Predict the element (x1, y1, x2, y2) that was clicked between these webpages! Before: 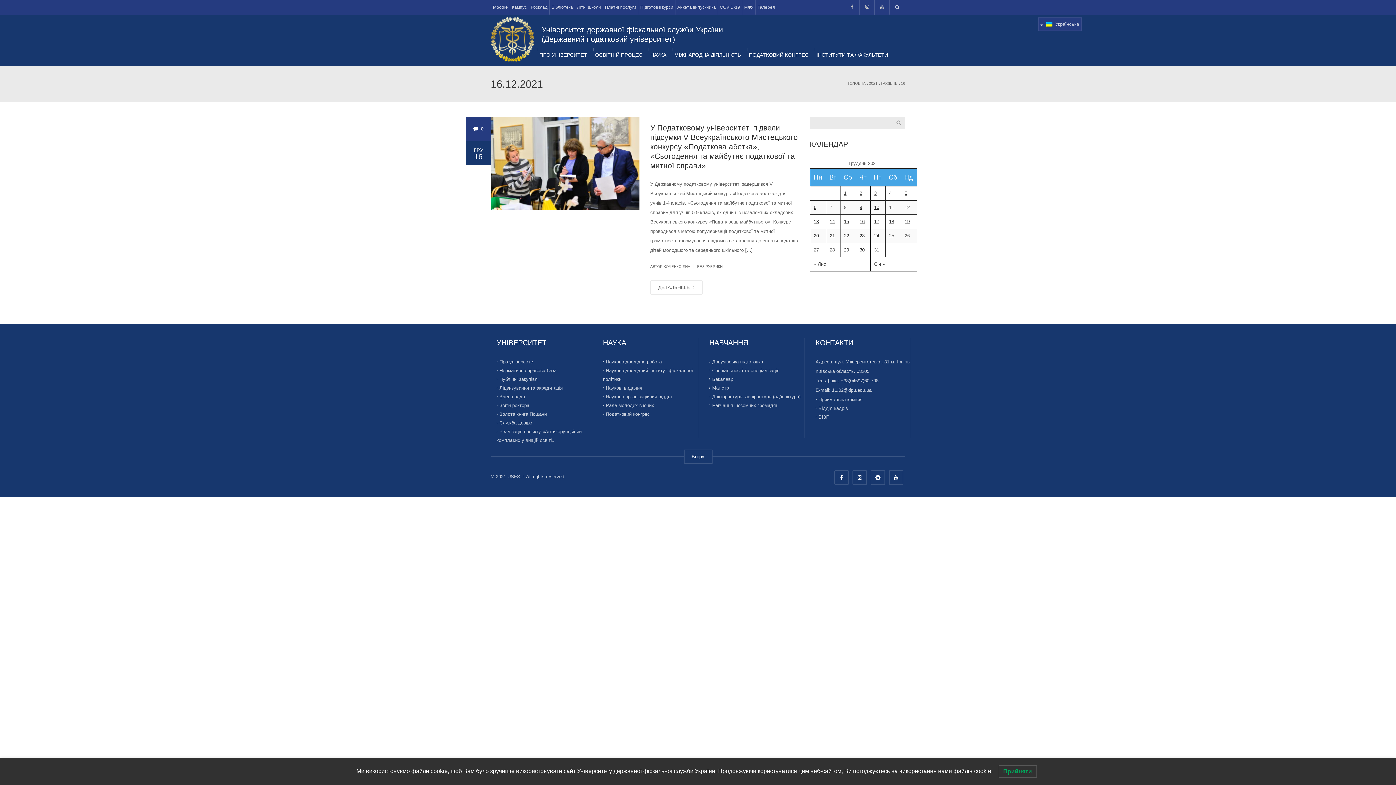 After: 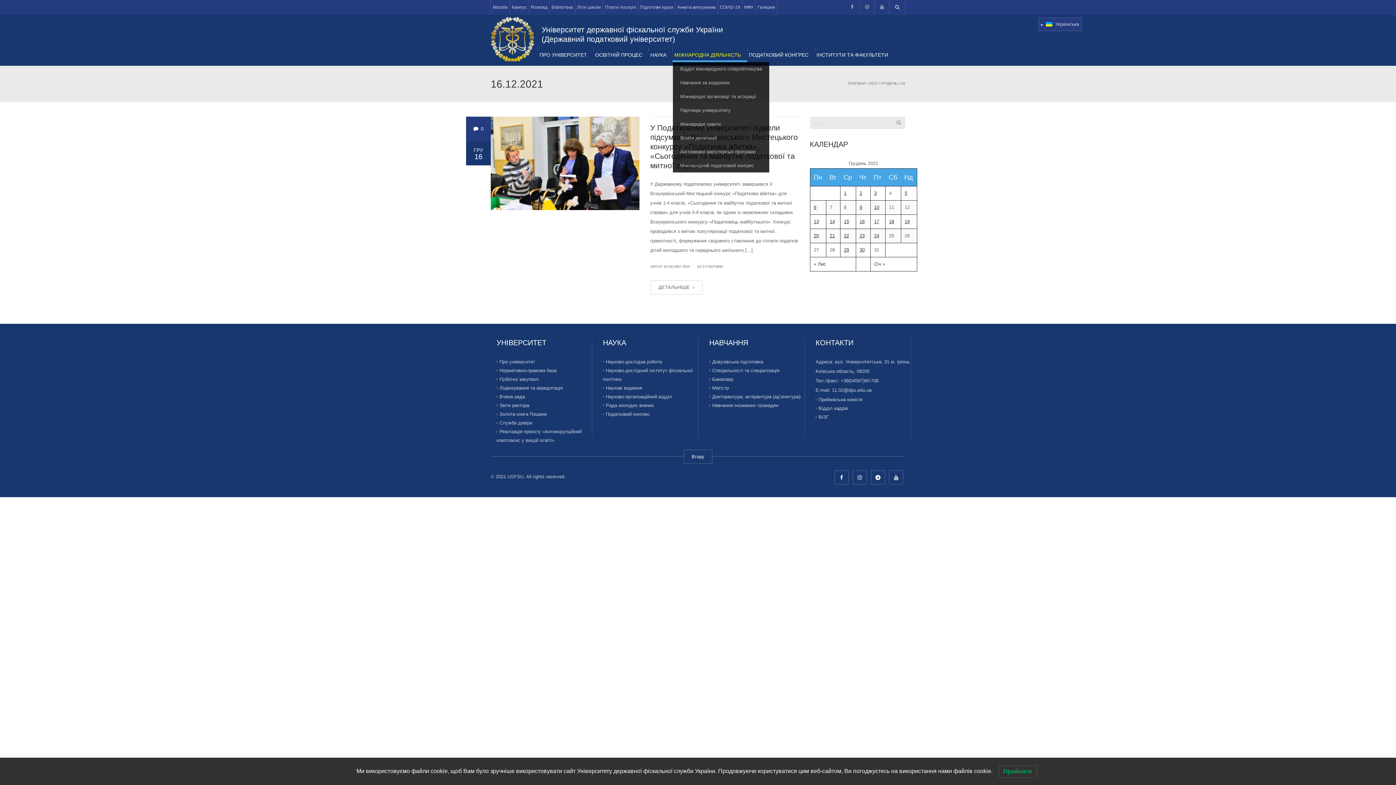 Action: bbox: (672, 36, 747, 62) label: МІЖНАРОДНА ДІЯЛЬНІСТЬ